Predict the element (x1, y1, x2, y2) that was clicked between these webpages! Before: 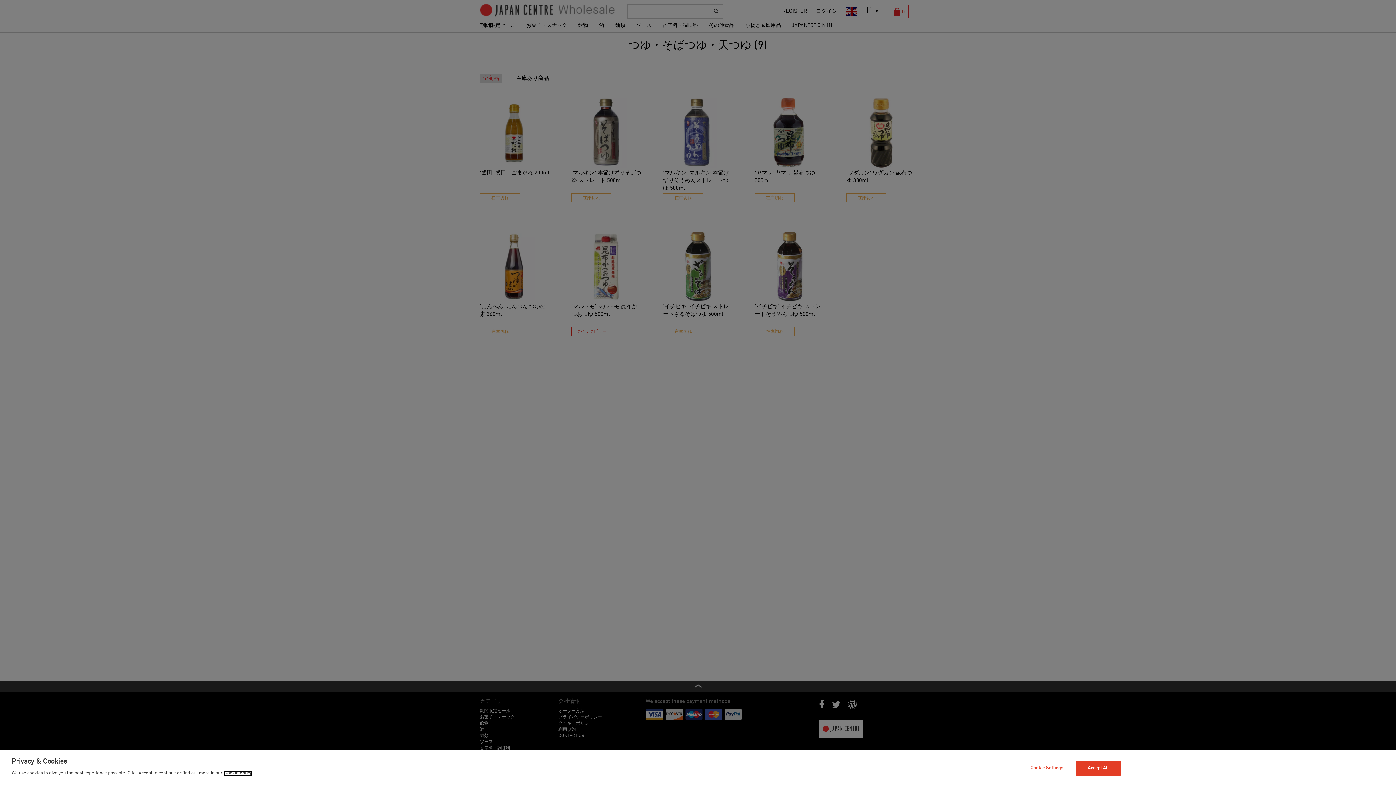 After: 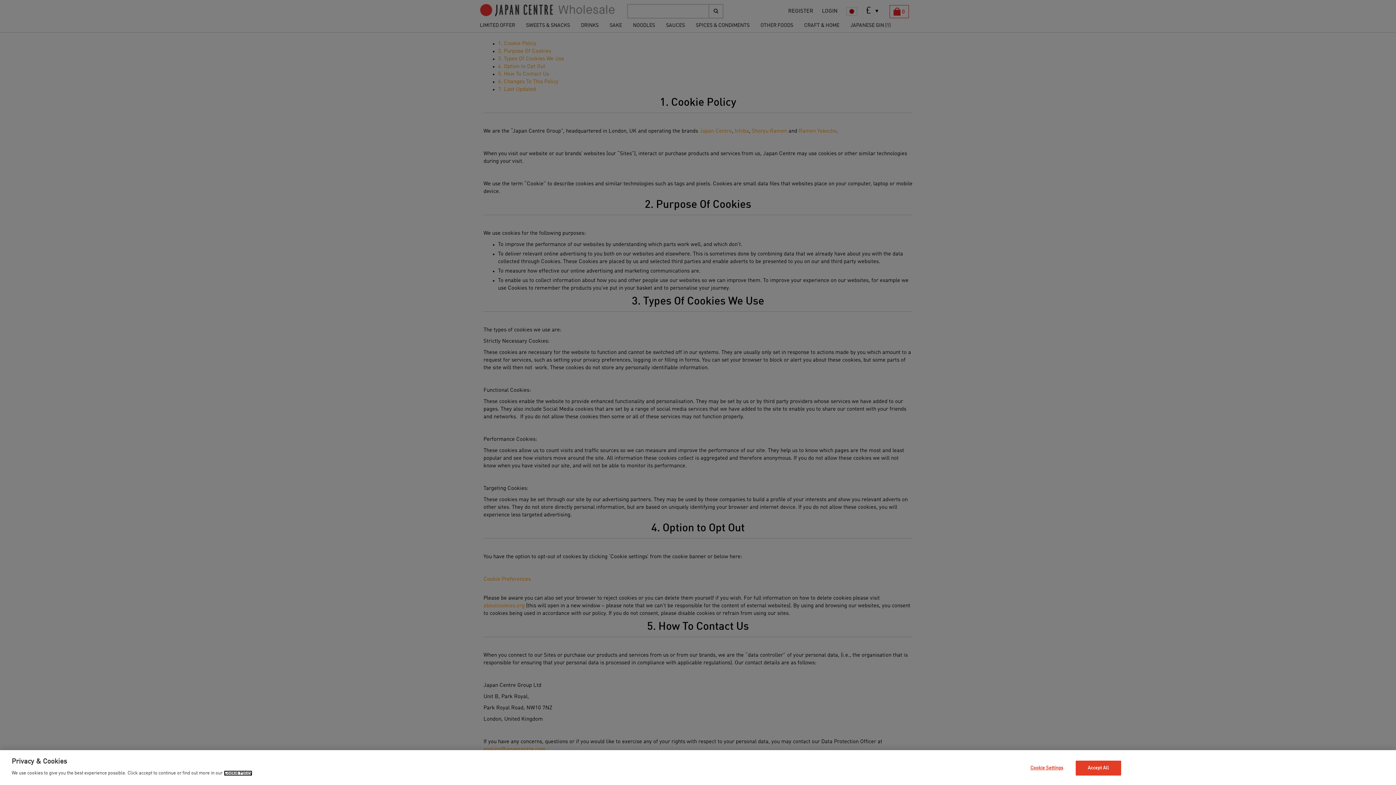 Action: label: Cookie Policy bbox: (224, 771, 252, 776)